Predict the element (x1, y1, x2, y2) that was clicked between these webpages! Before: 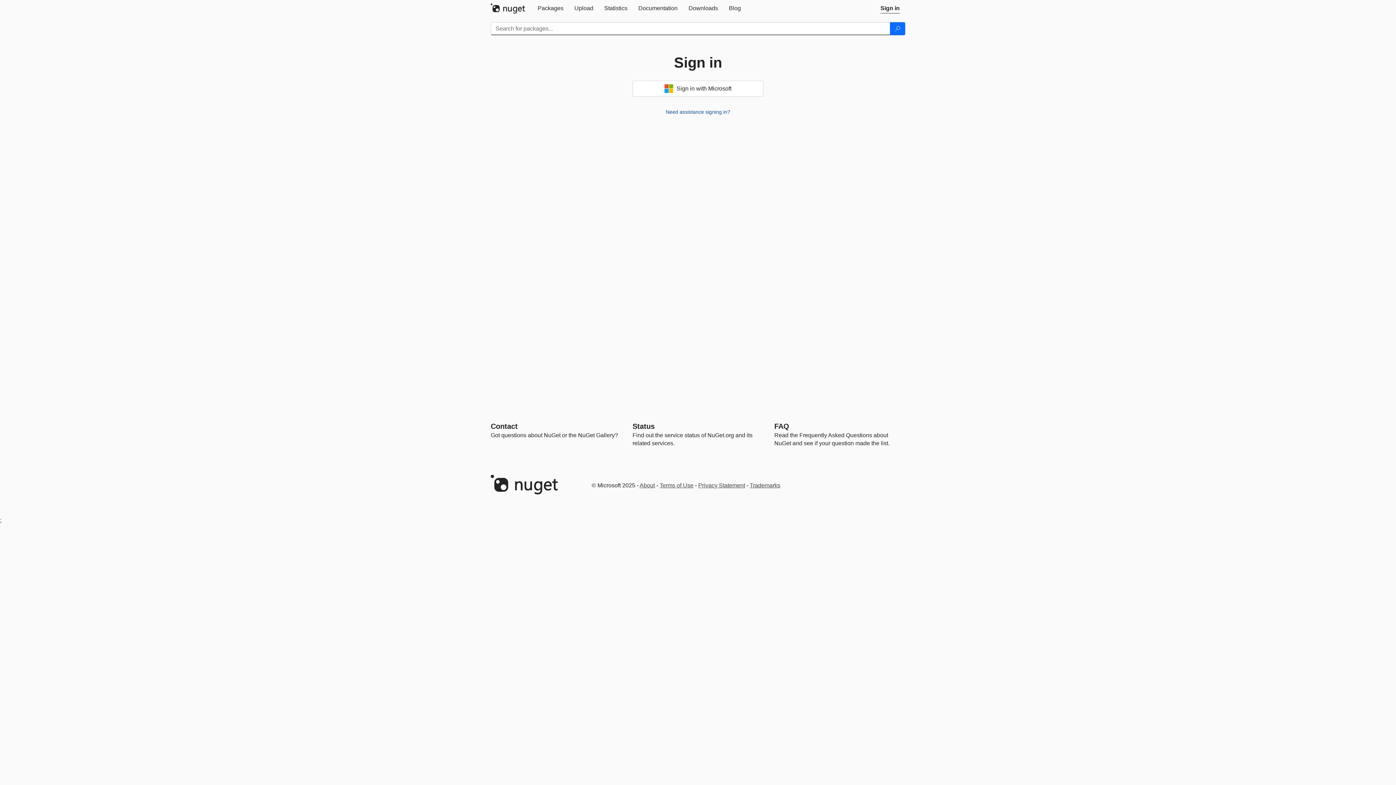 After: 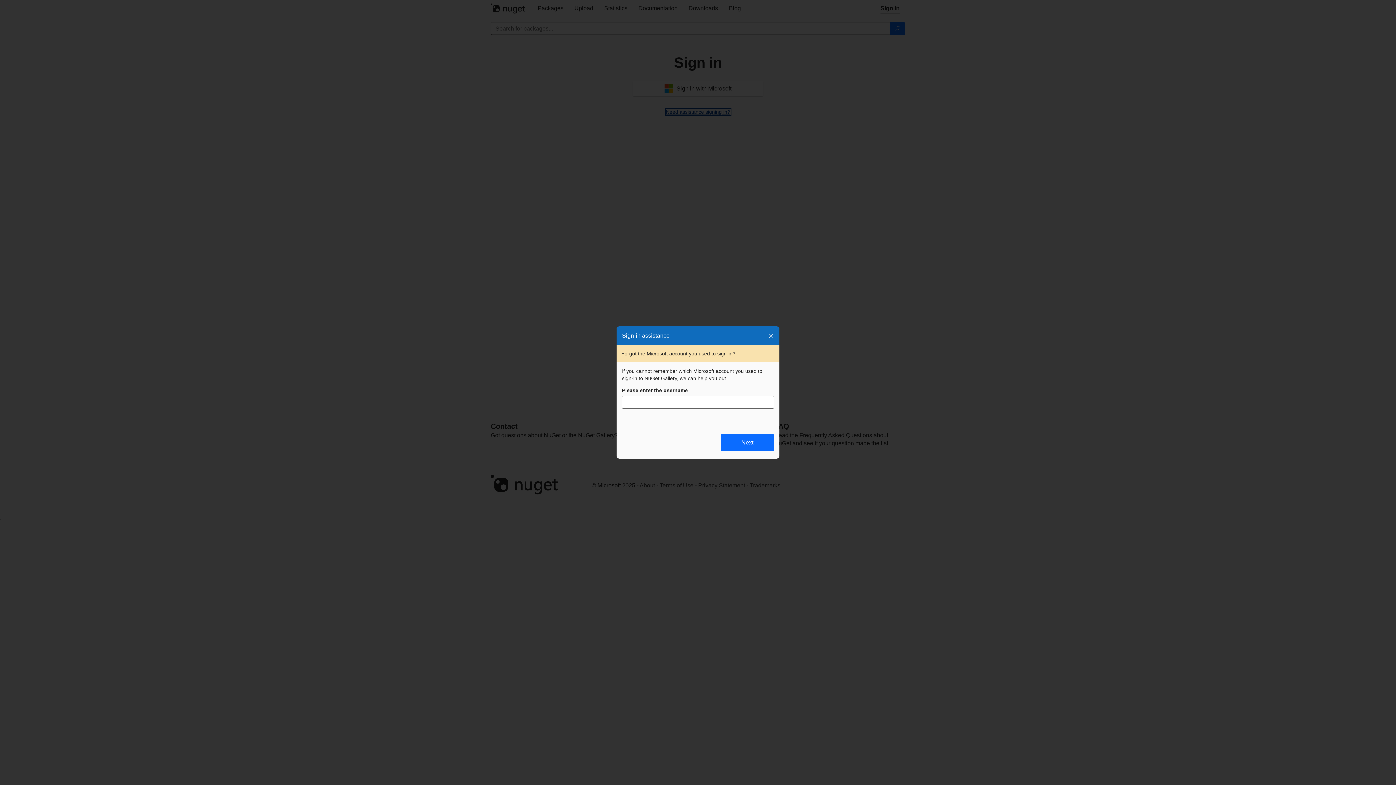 Action: bbox: (666, 109, 730, 114) label: Need assistance signing in?